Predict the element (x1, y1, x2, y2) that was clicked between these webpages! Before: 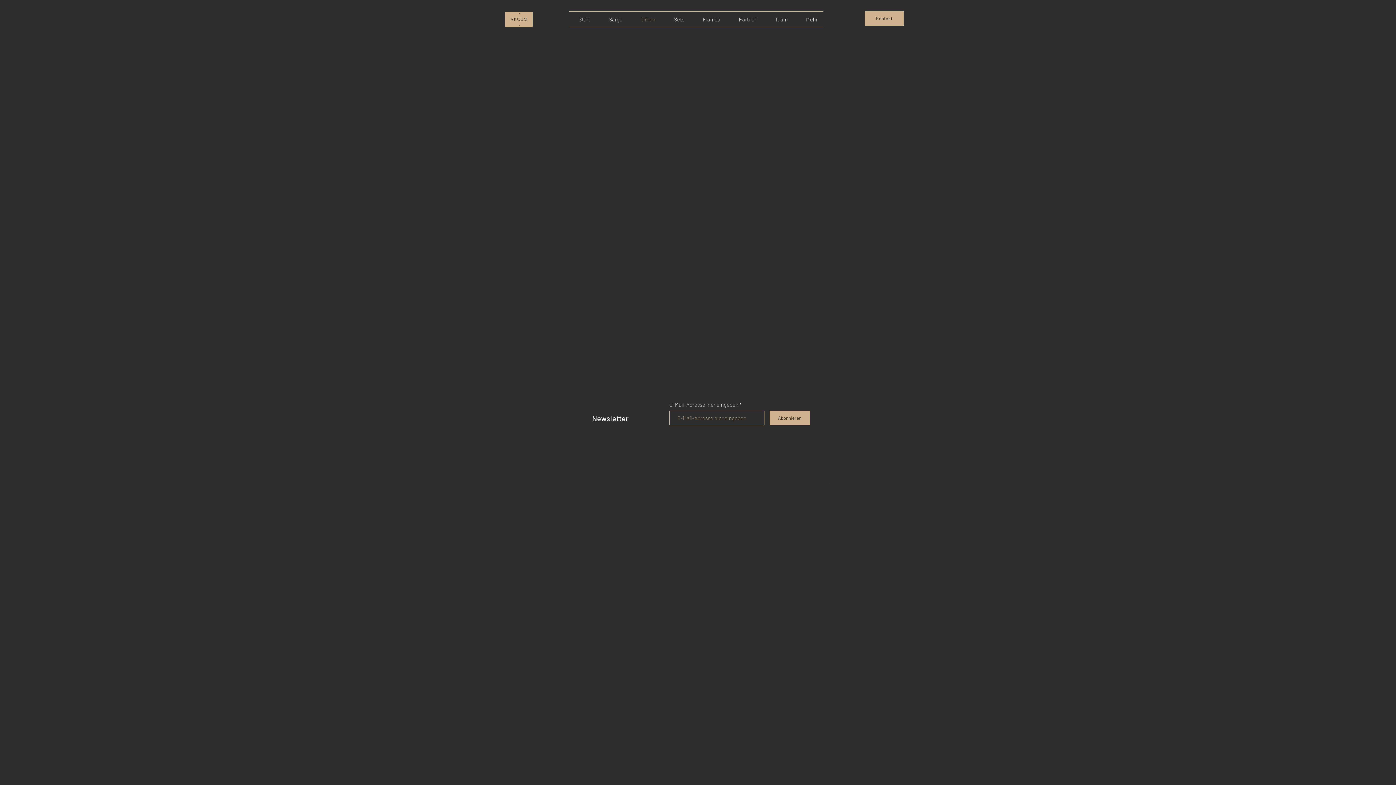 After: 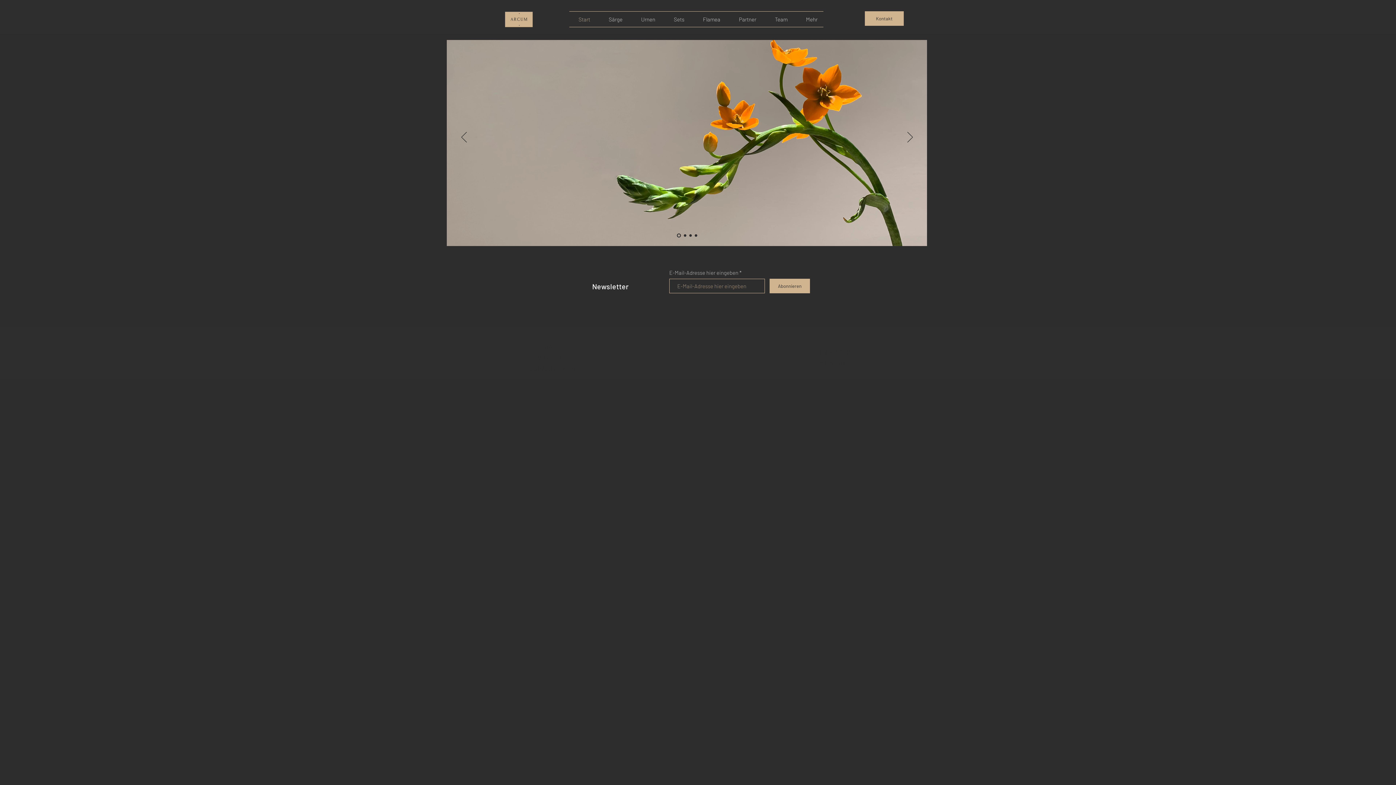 Action: label: START bbox: (543, 475, 558, 482)